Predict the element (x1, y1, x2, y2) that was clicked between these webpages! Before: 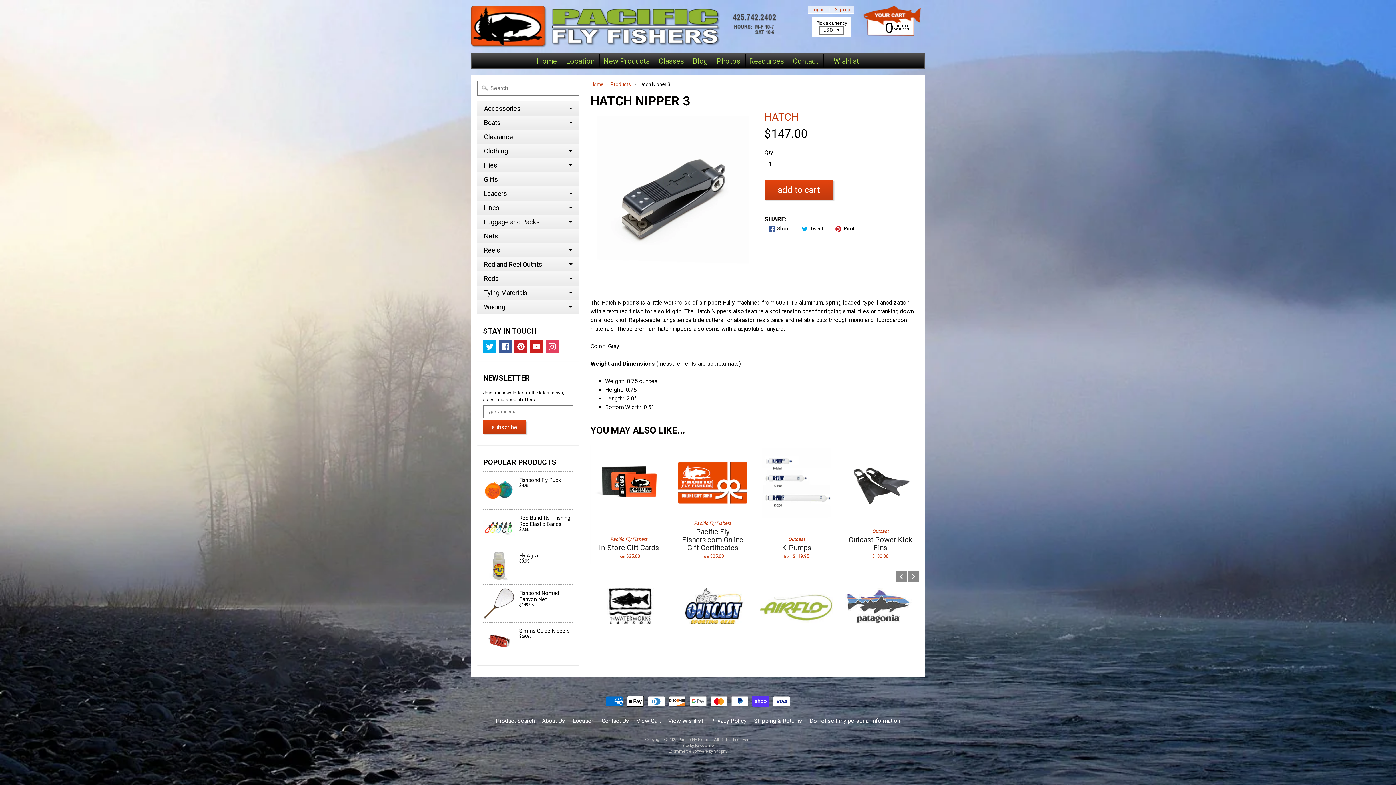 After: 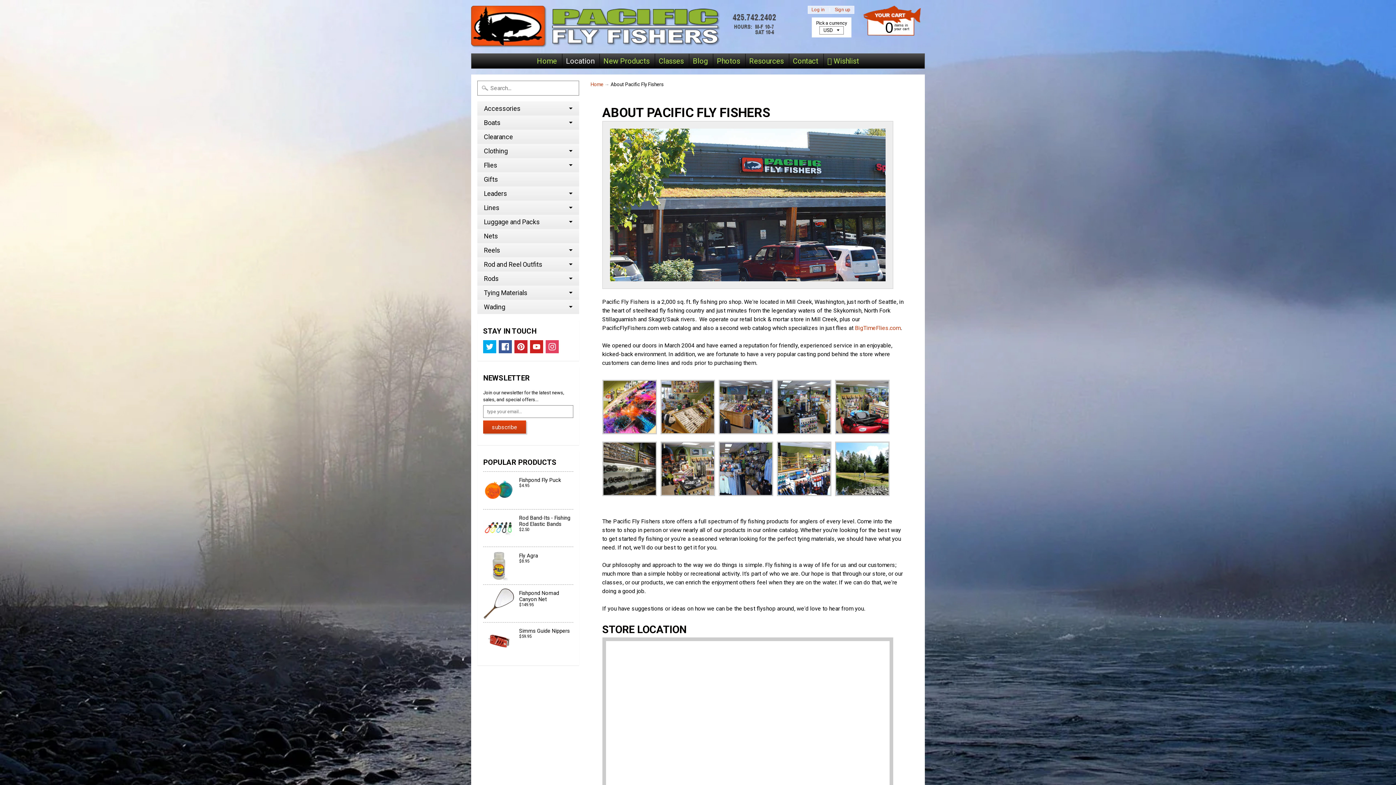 Action: bbox: (562, 53, 598, 68) label: Location